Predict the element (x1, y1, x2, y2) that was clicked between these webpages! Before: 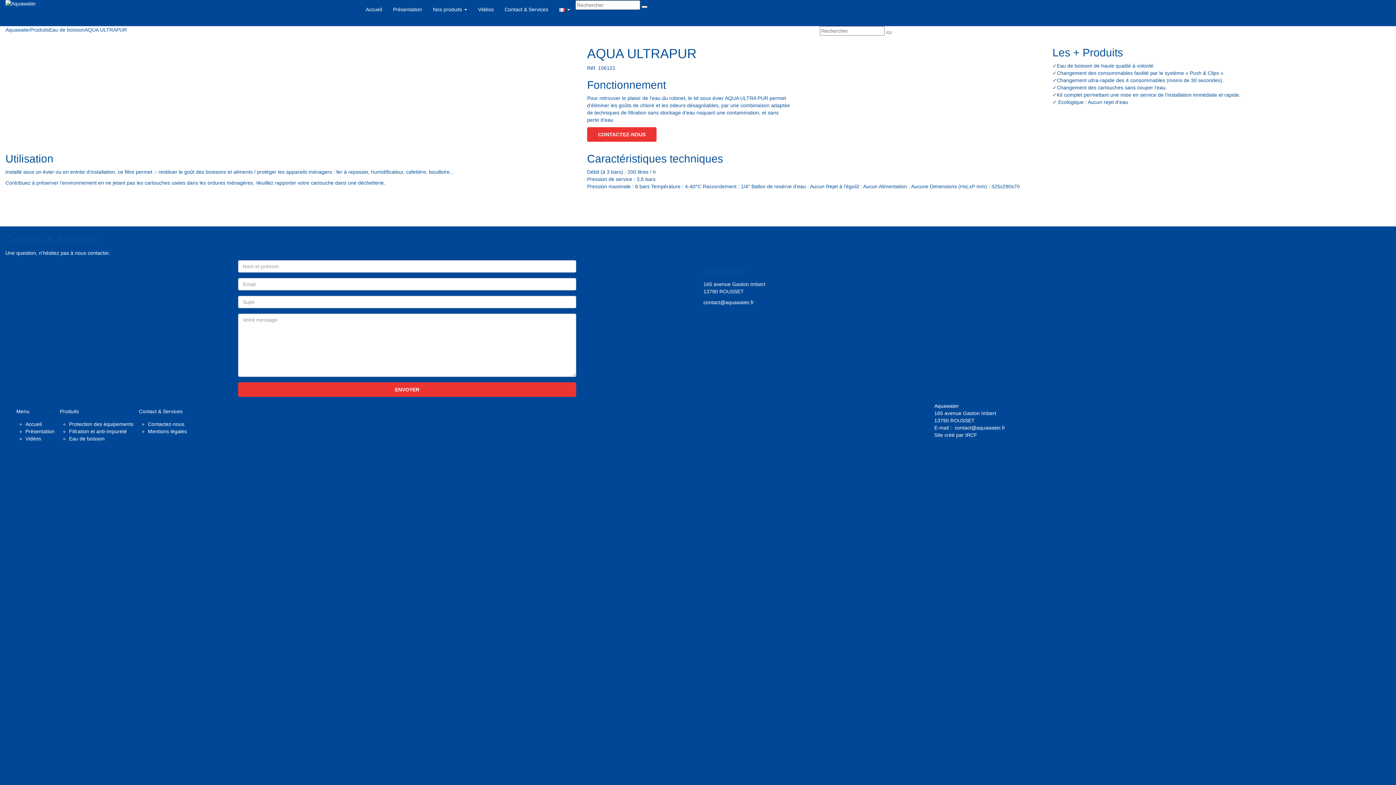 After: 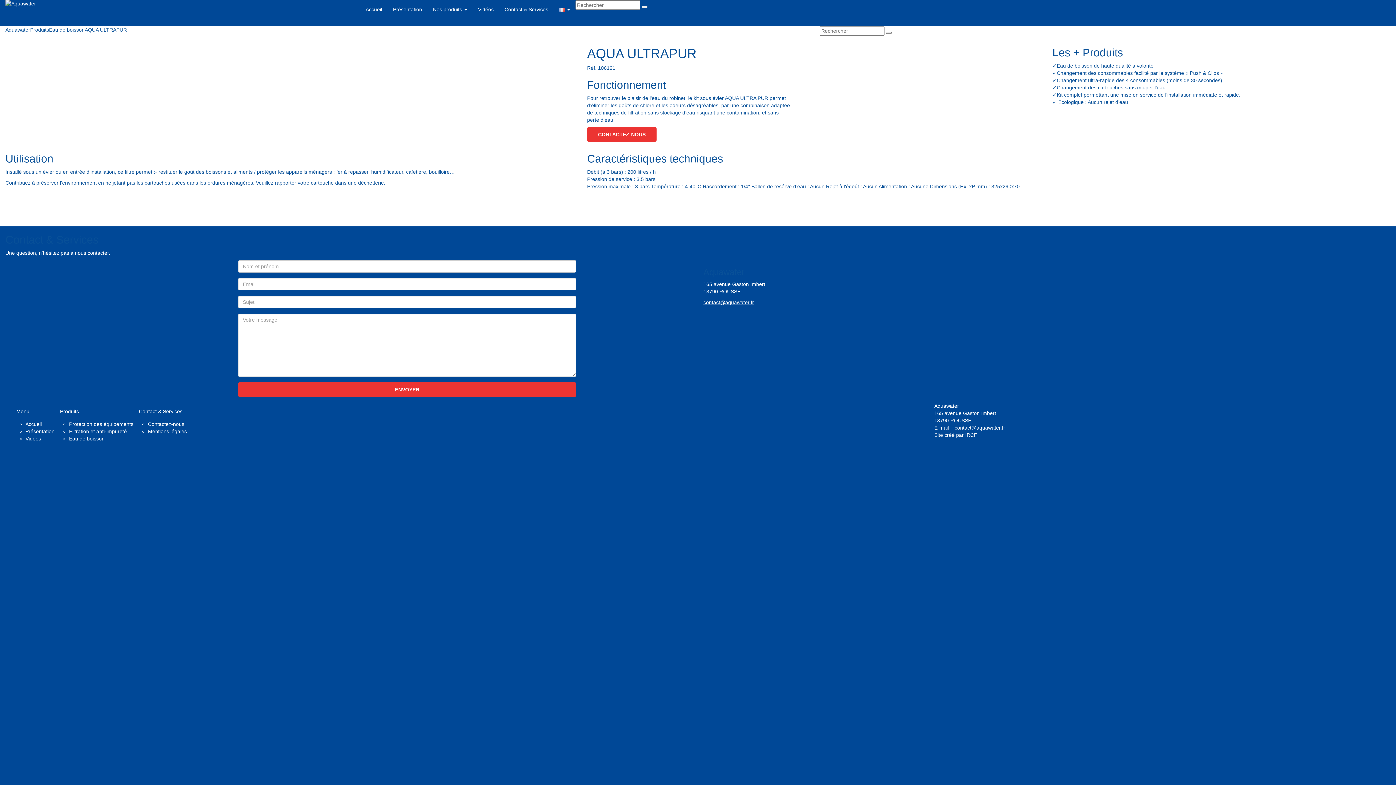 Action: bbox: (703, 299, 754, 305) label: contact@aquawater.fr